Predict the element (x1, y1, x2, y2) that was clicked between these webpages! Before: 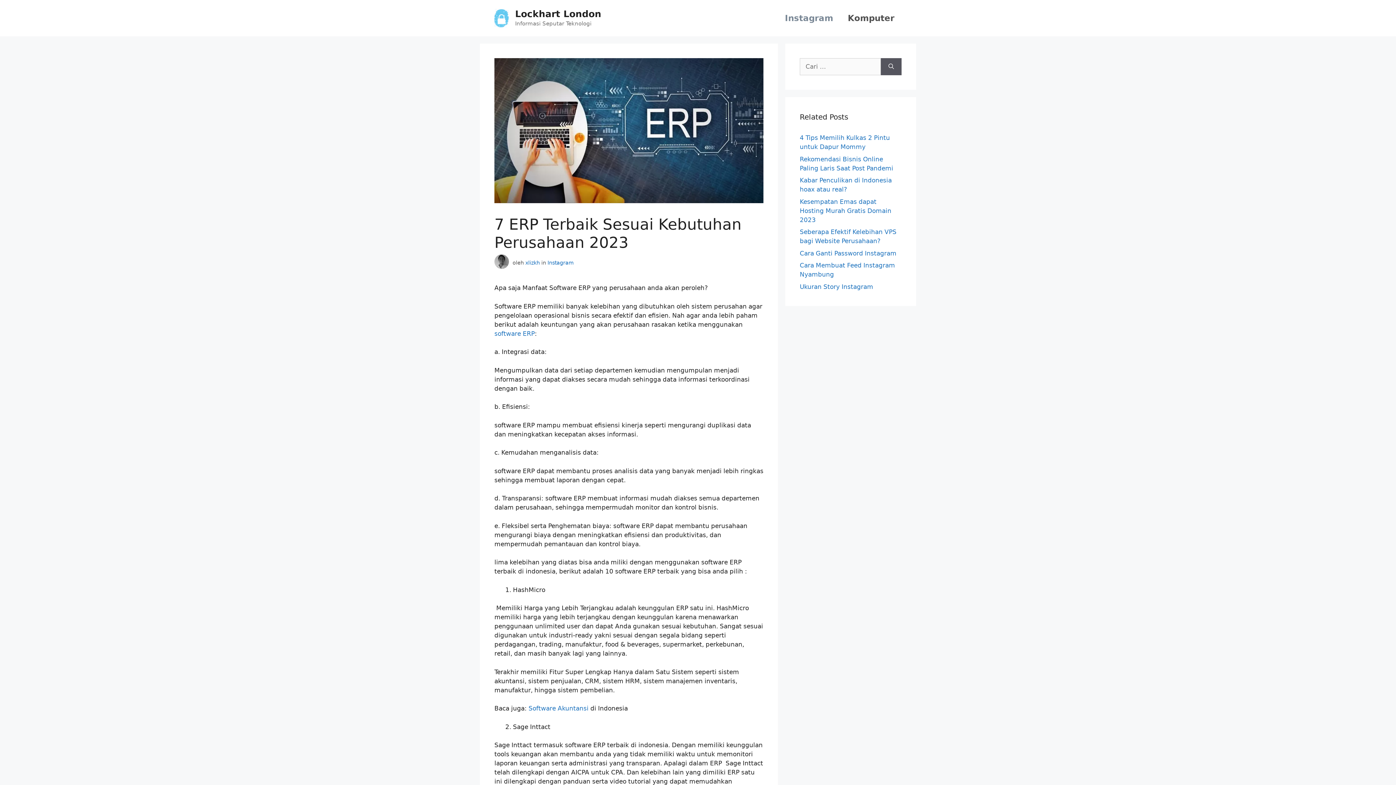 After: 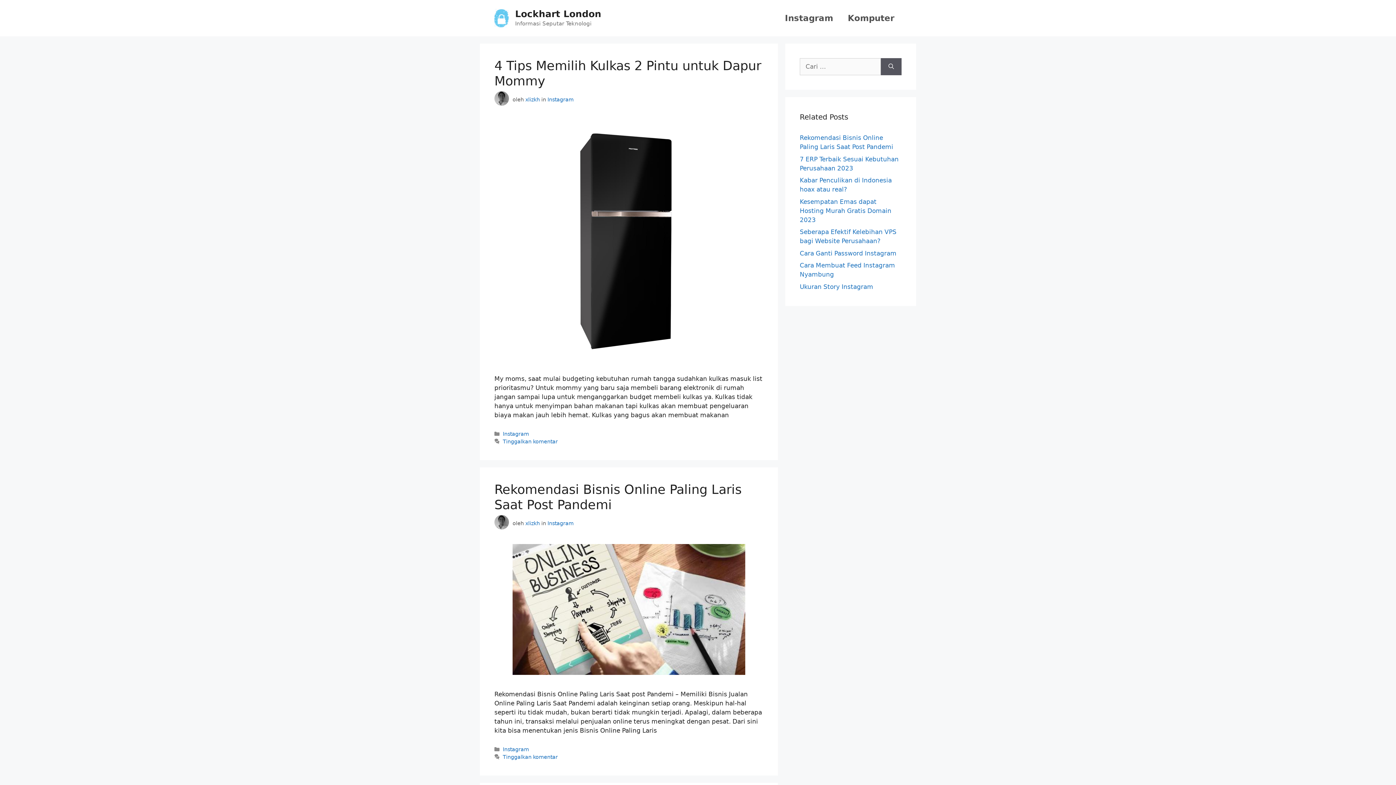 Action: bbox: (515, 8, 601, 19) label: Lockhart London